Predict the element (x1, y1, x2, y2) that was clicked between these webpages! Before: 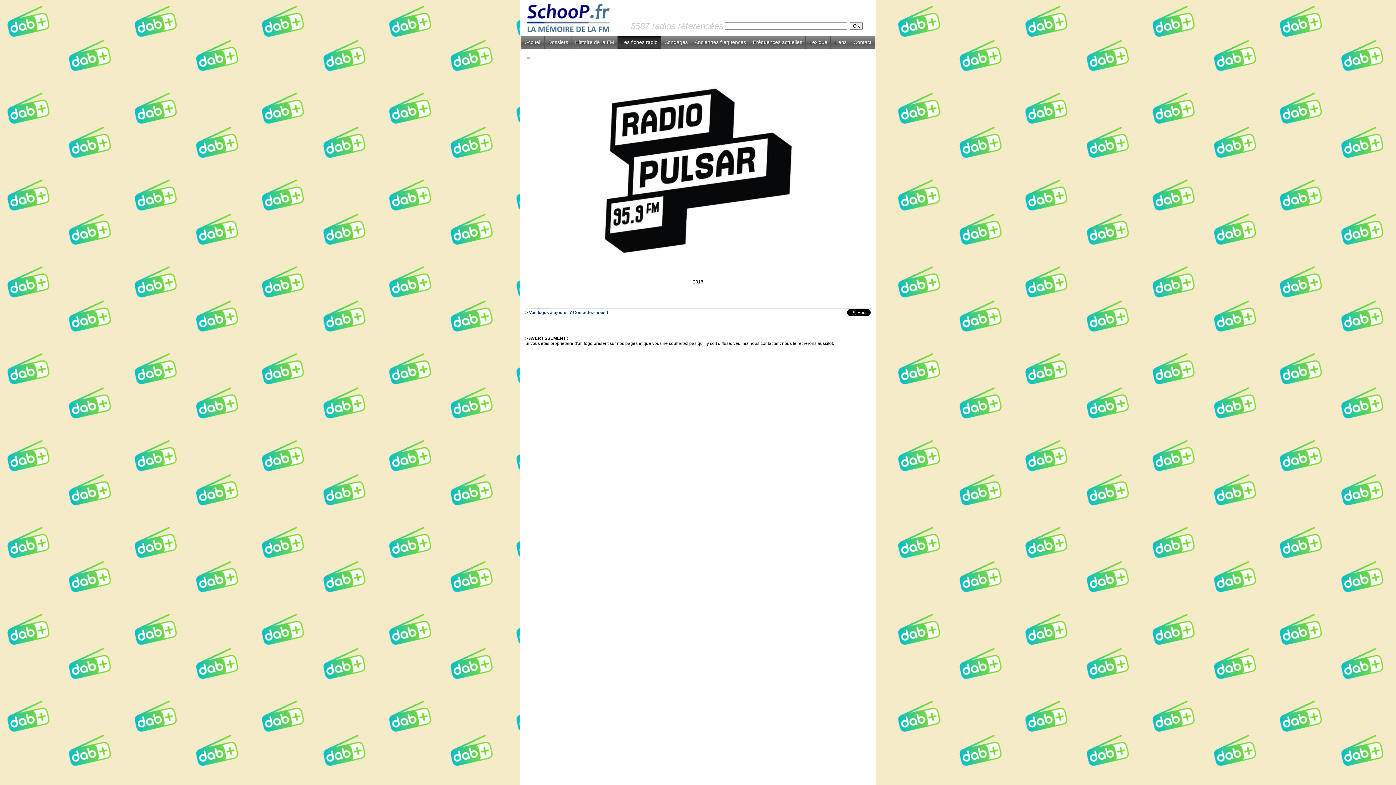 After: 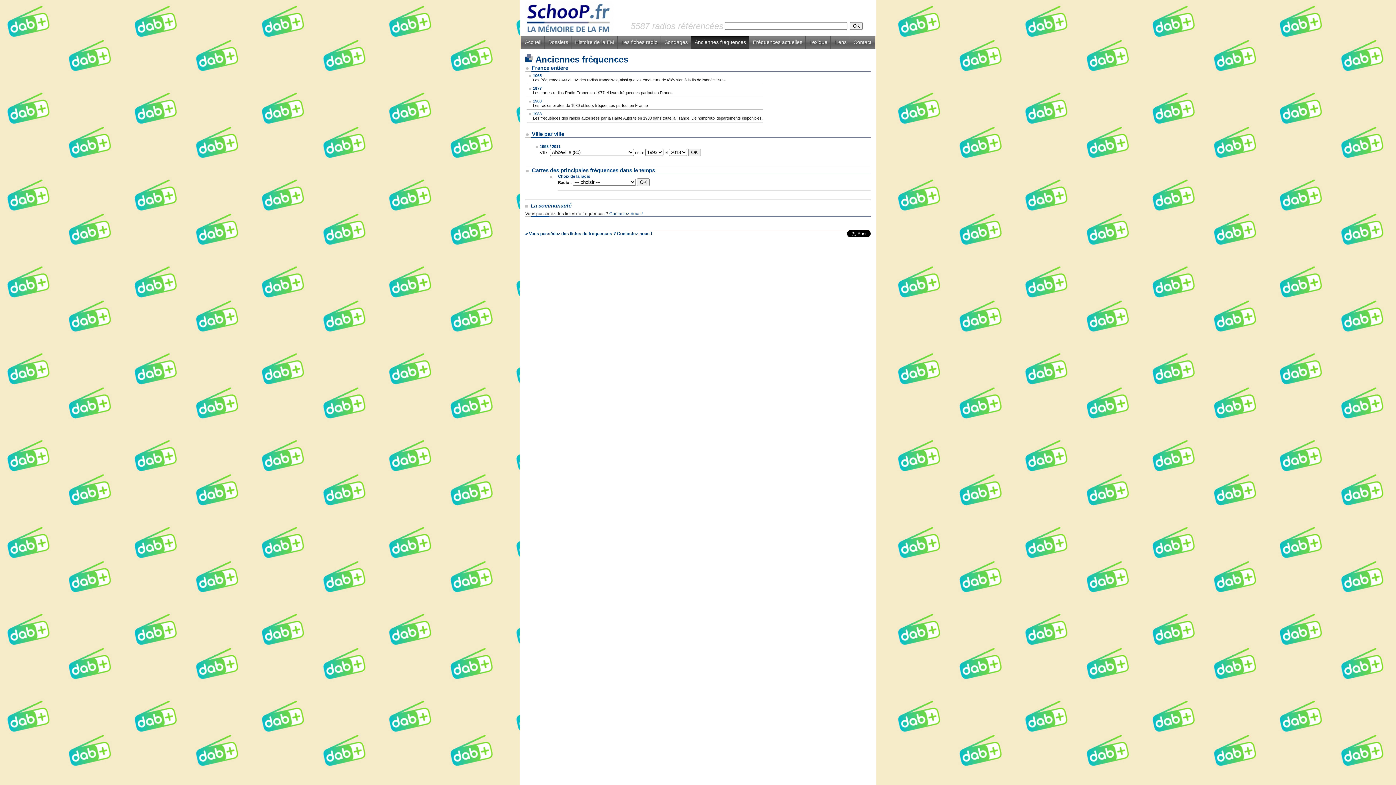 Action: label: Anciennes fréquences bbox: (690, 36, 749, 48)